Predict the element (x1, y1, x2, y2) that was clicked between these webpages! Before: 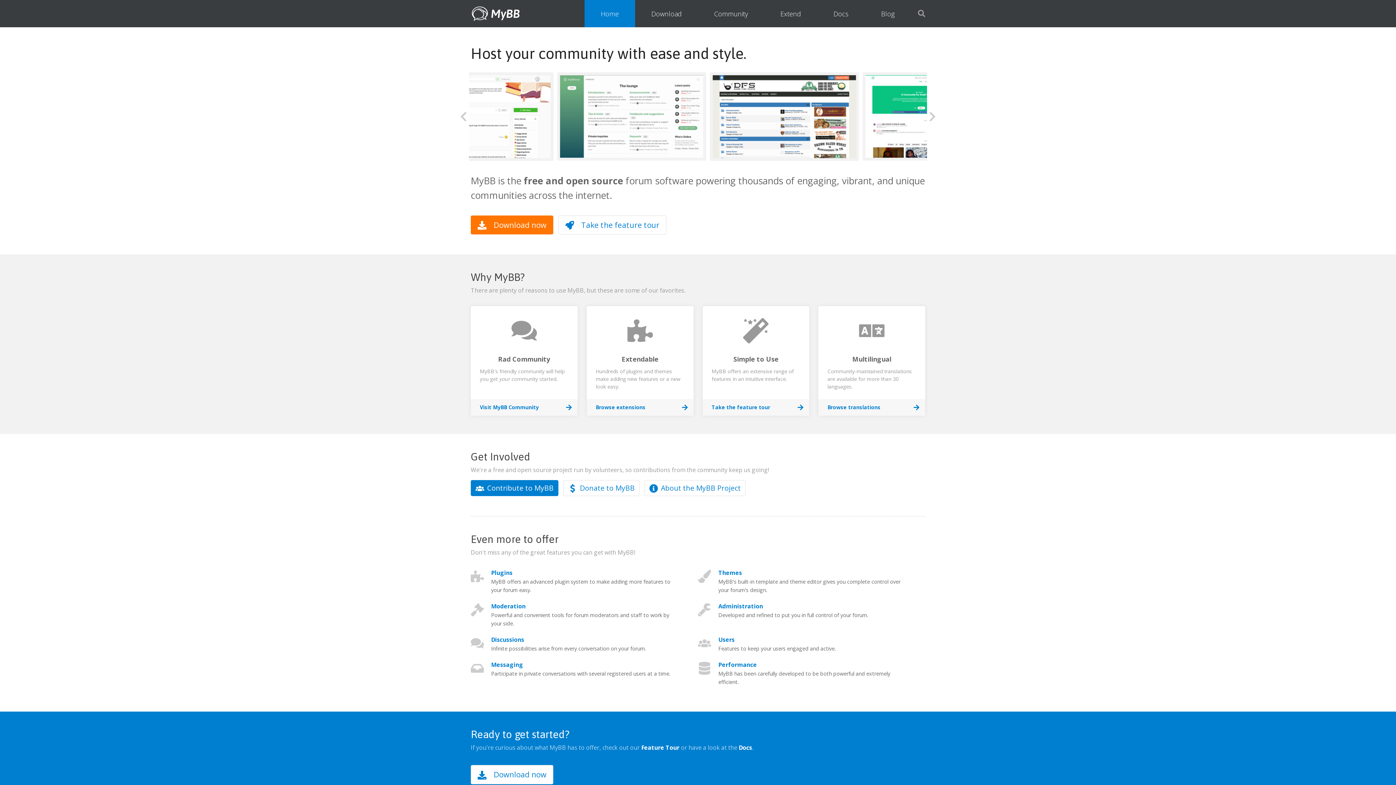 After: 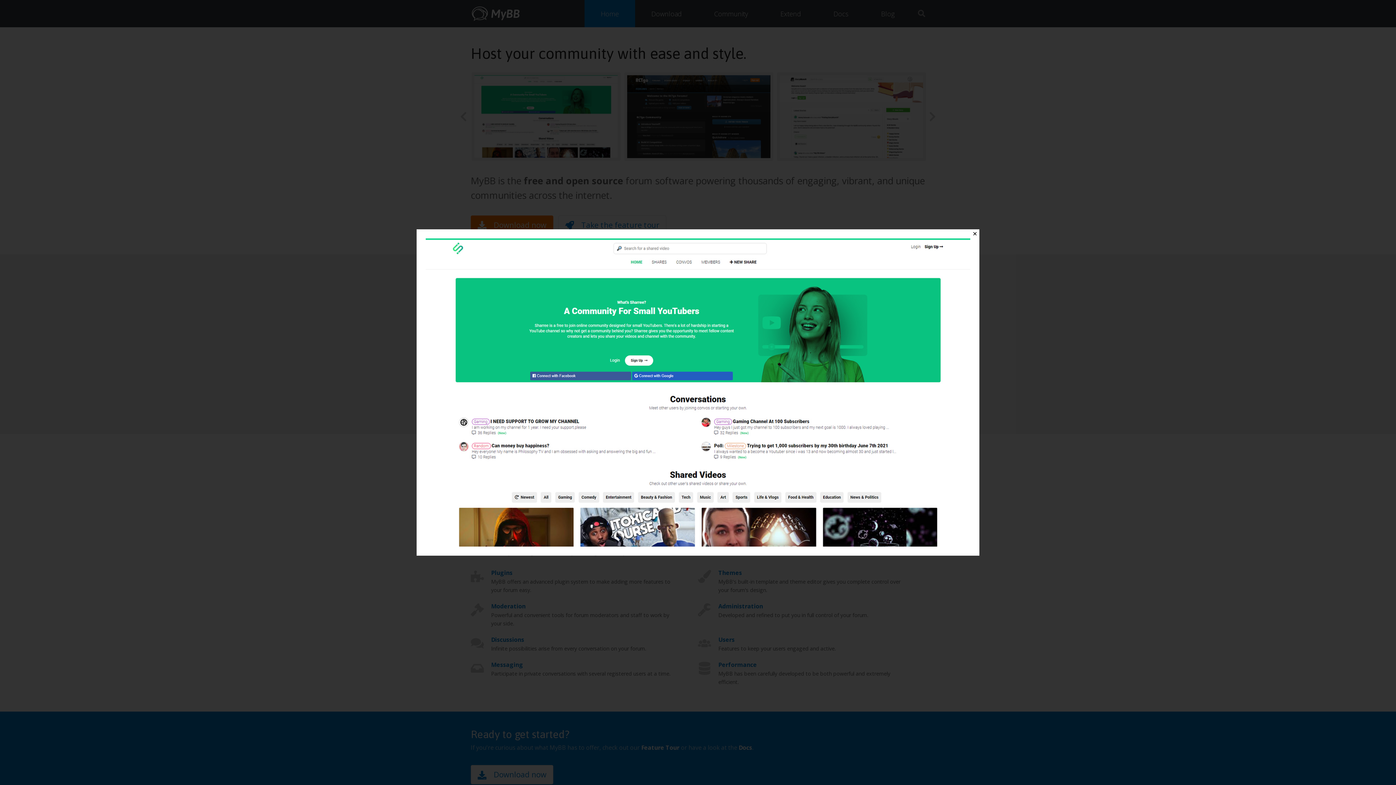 Action: bbox: (470, 72, 620, 160)